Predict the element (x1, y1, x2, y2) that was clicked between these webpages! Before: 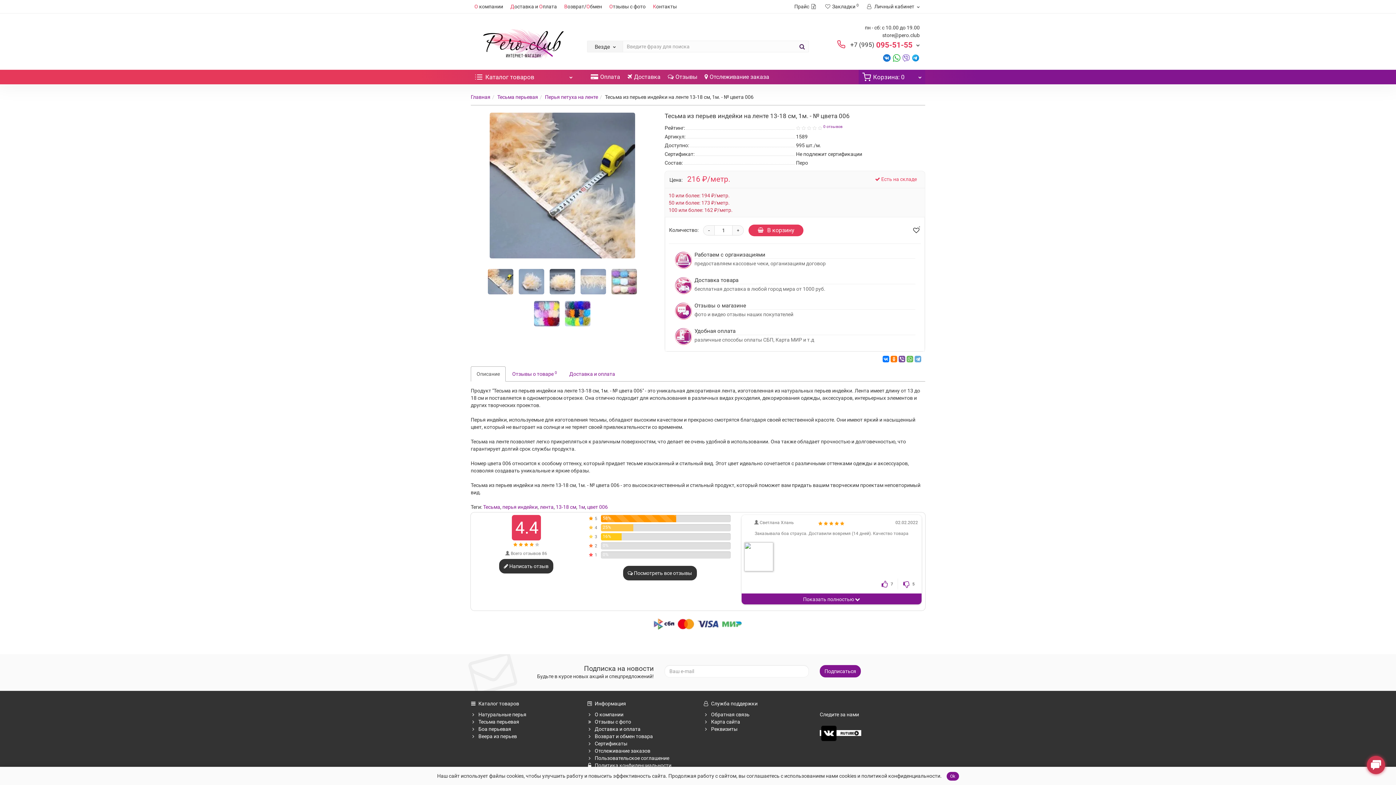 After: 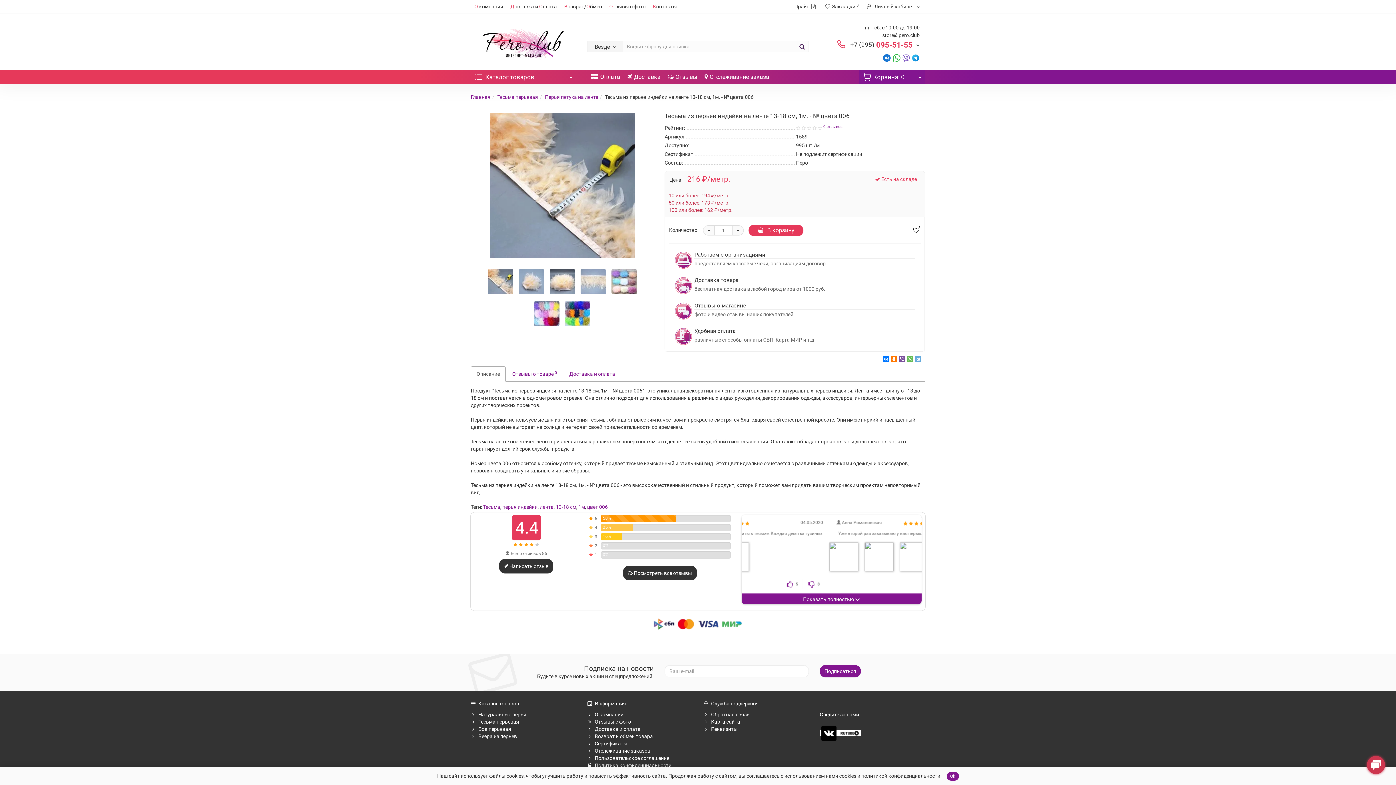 Action: bbox: (902, 54, 910, 60)